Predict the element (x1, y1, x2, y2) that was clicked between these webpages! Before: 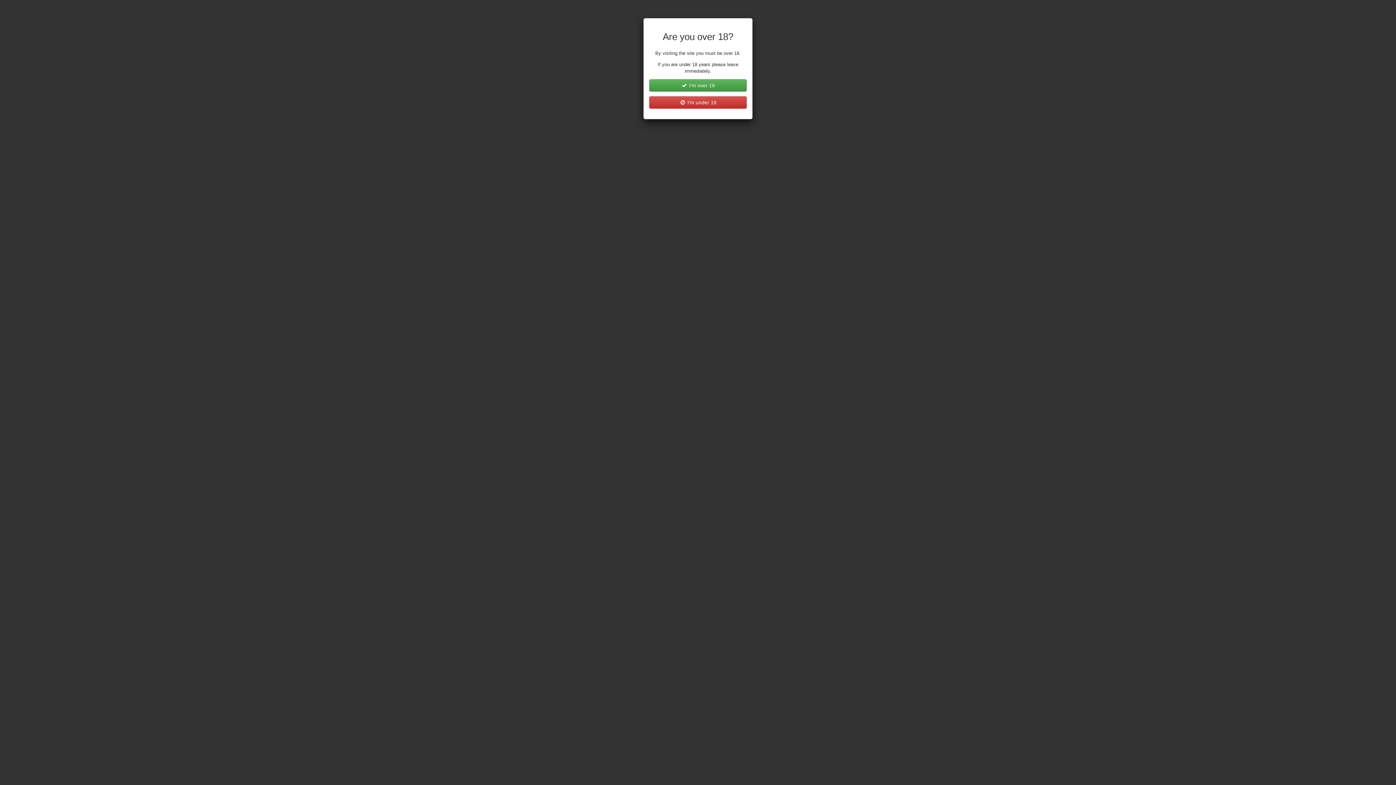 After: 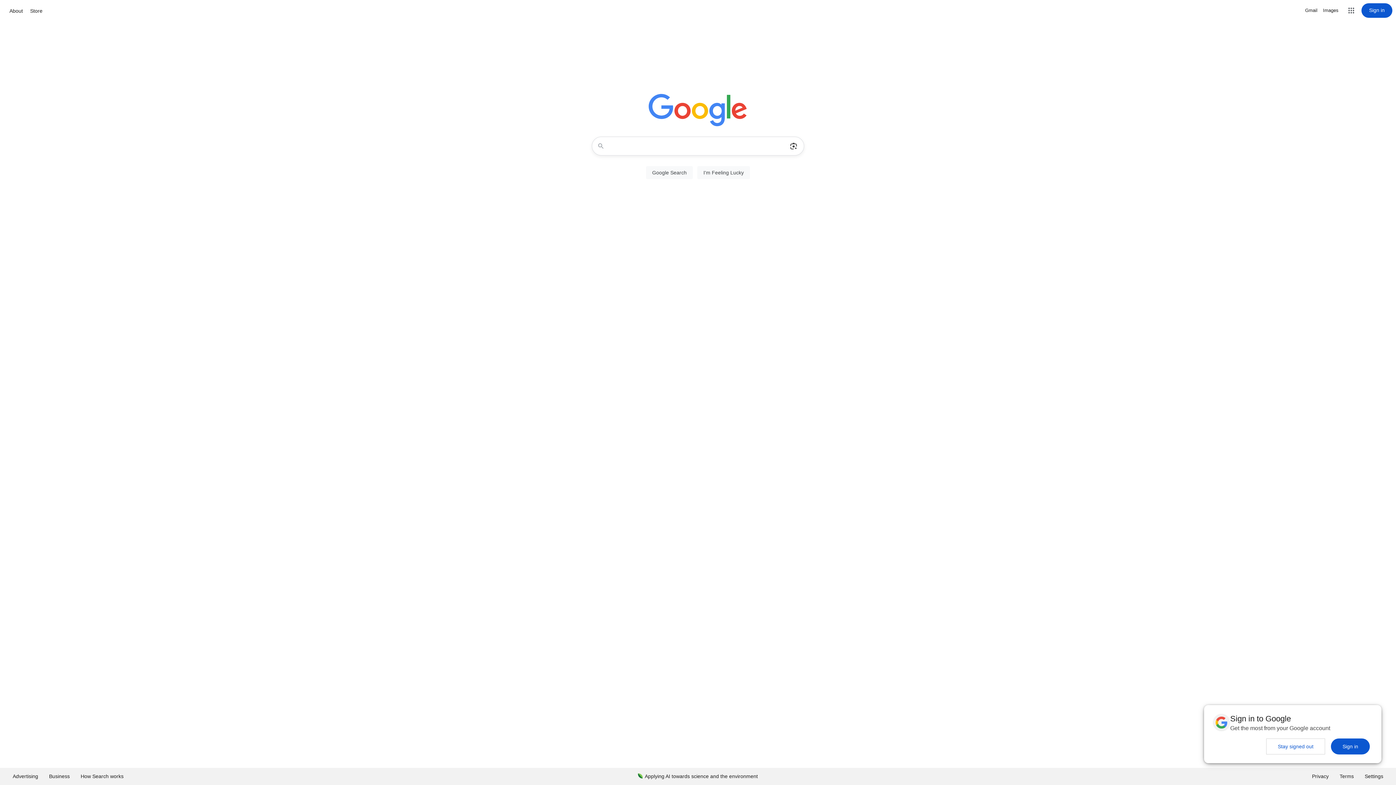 Action: bbox: (649, 96, 746, 108) label:  I'm under 18